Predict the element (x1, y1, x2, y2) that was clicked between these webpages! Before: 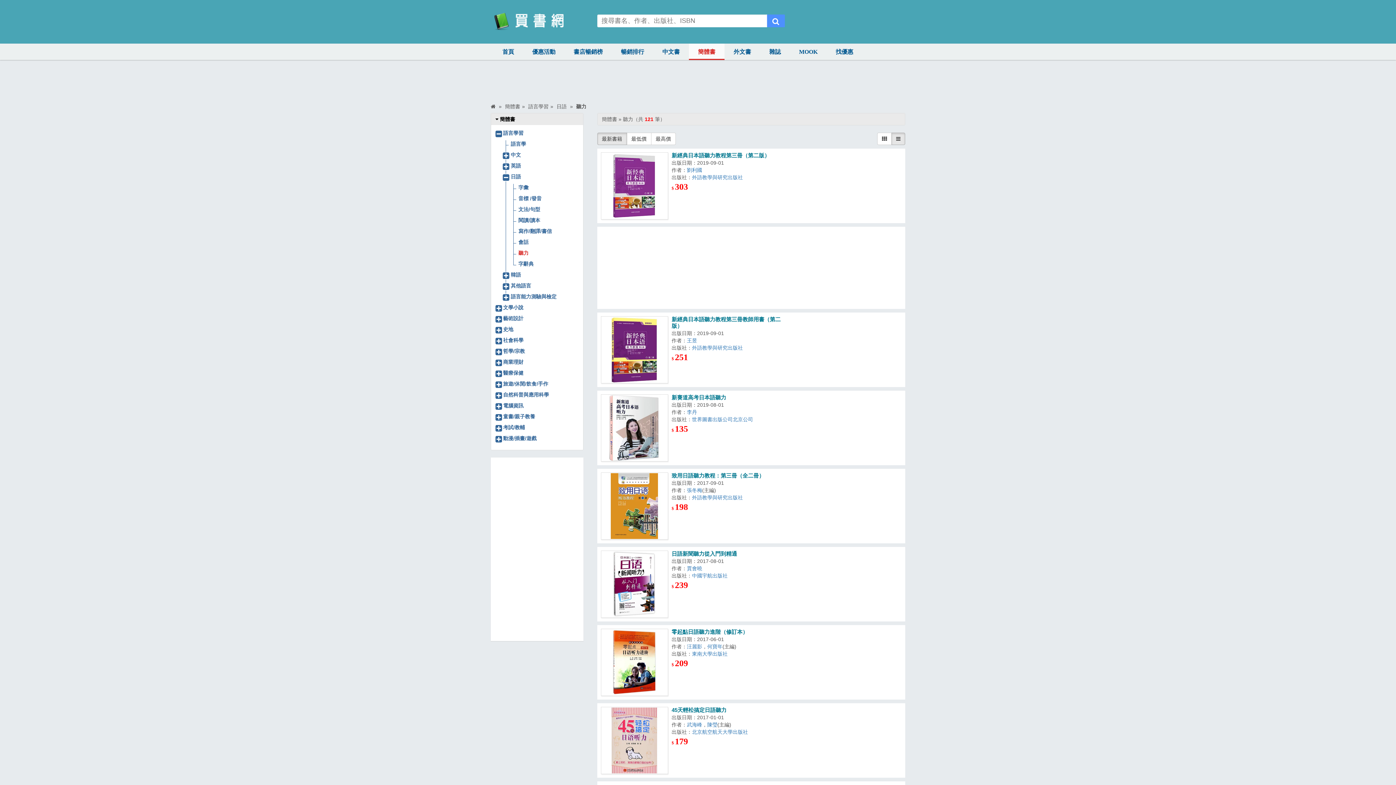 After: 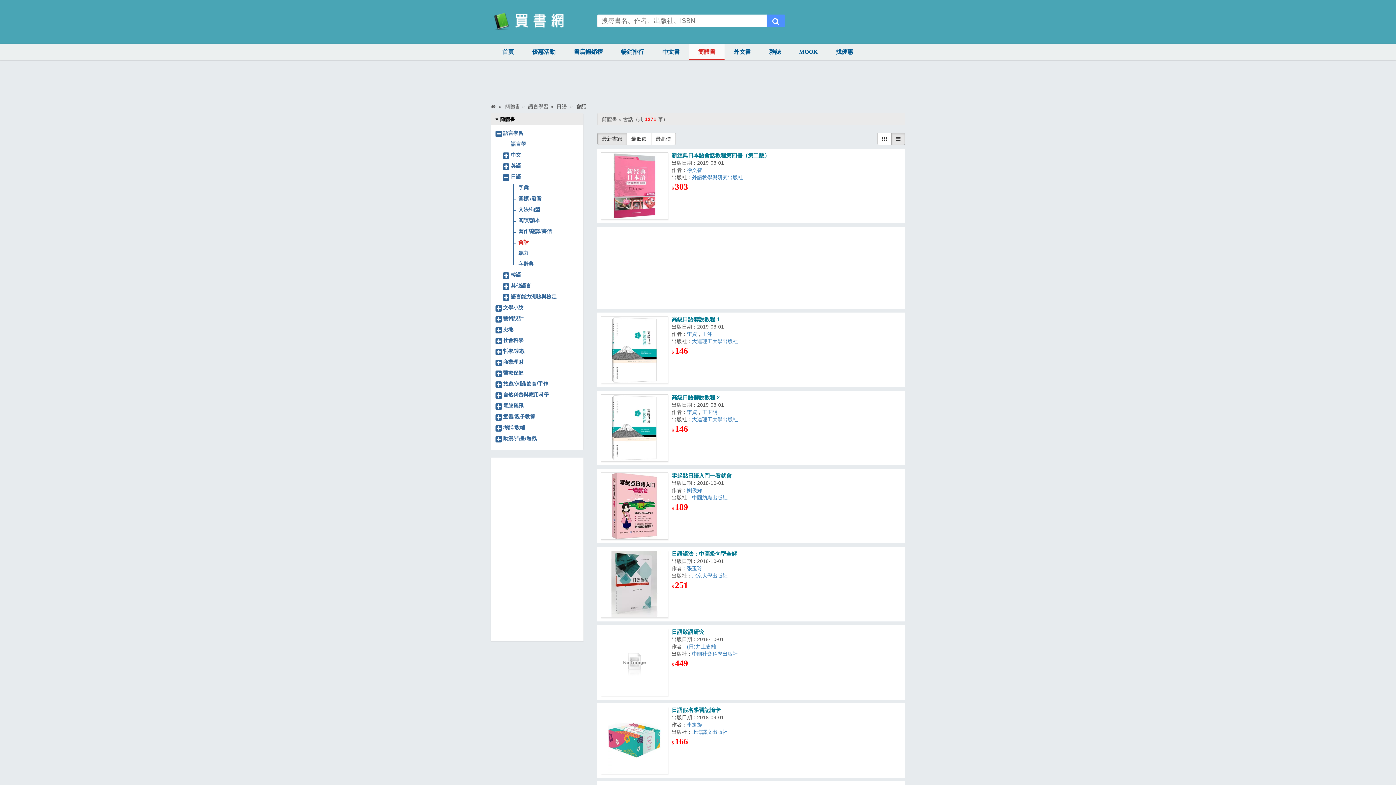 Action: label: 會話 bbox: (518, 238, 578, 246)